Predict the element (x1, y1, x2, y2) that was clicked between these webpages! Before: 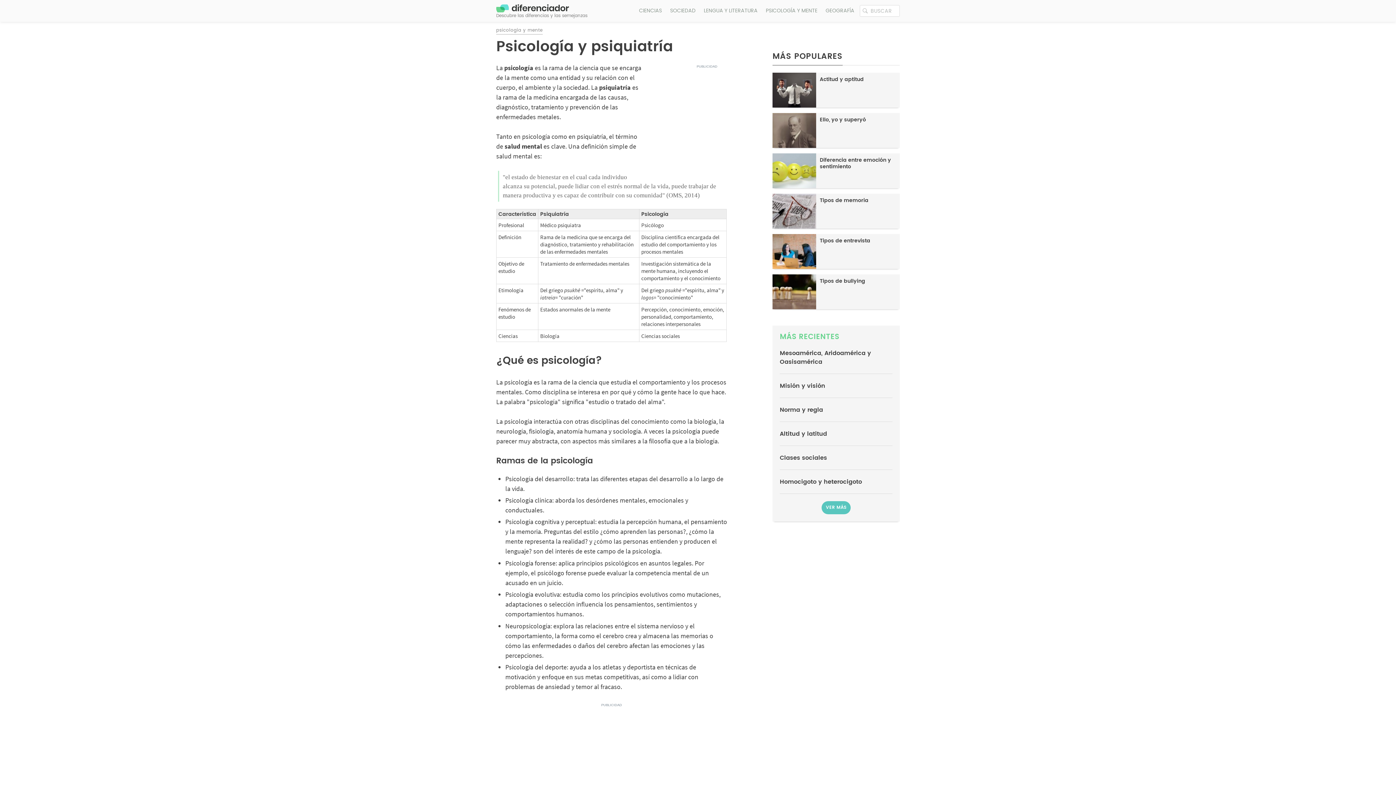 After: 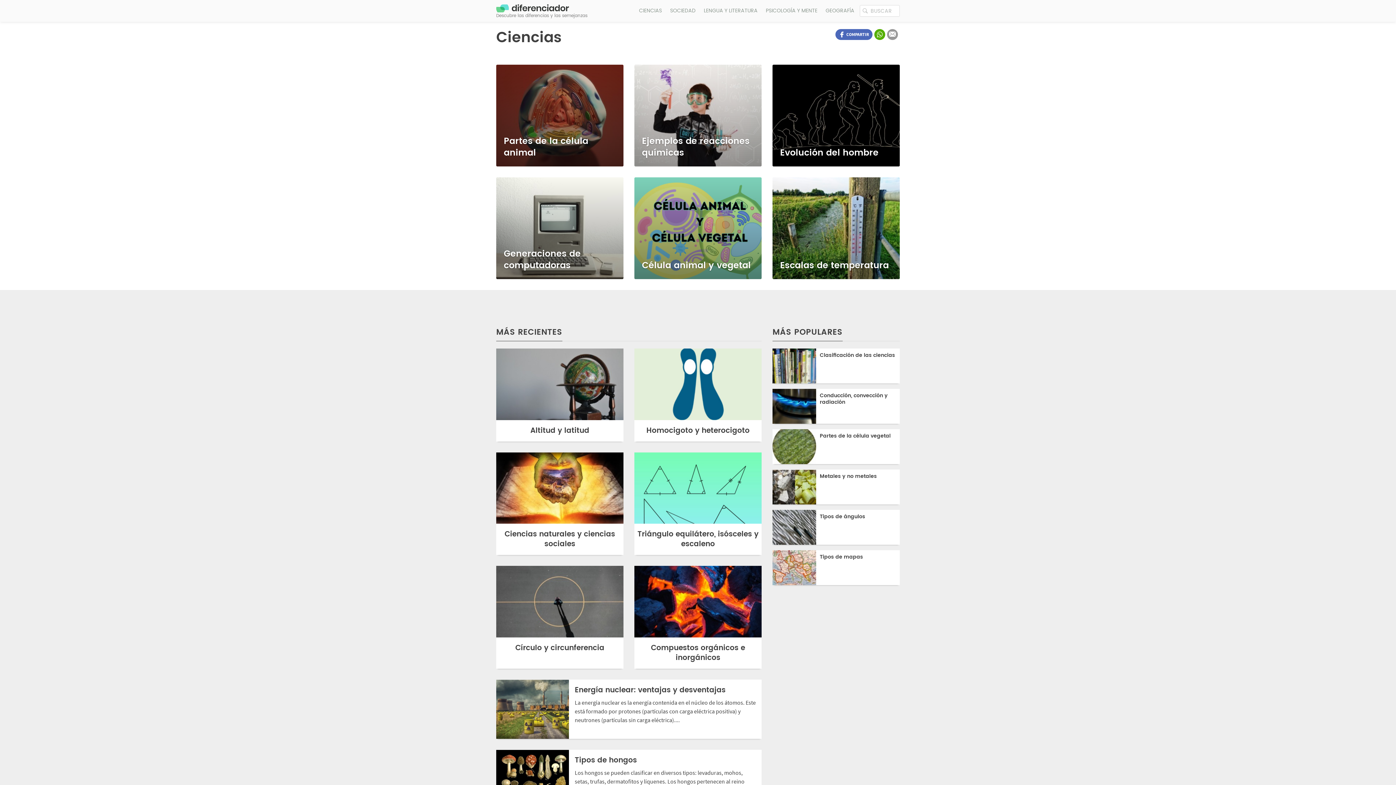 Action: bbox: (637, 6, 663, 15) label: CIENCIAS